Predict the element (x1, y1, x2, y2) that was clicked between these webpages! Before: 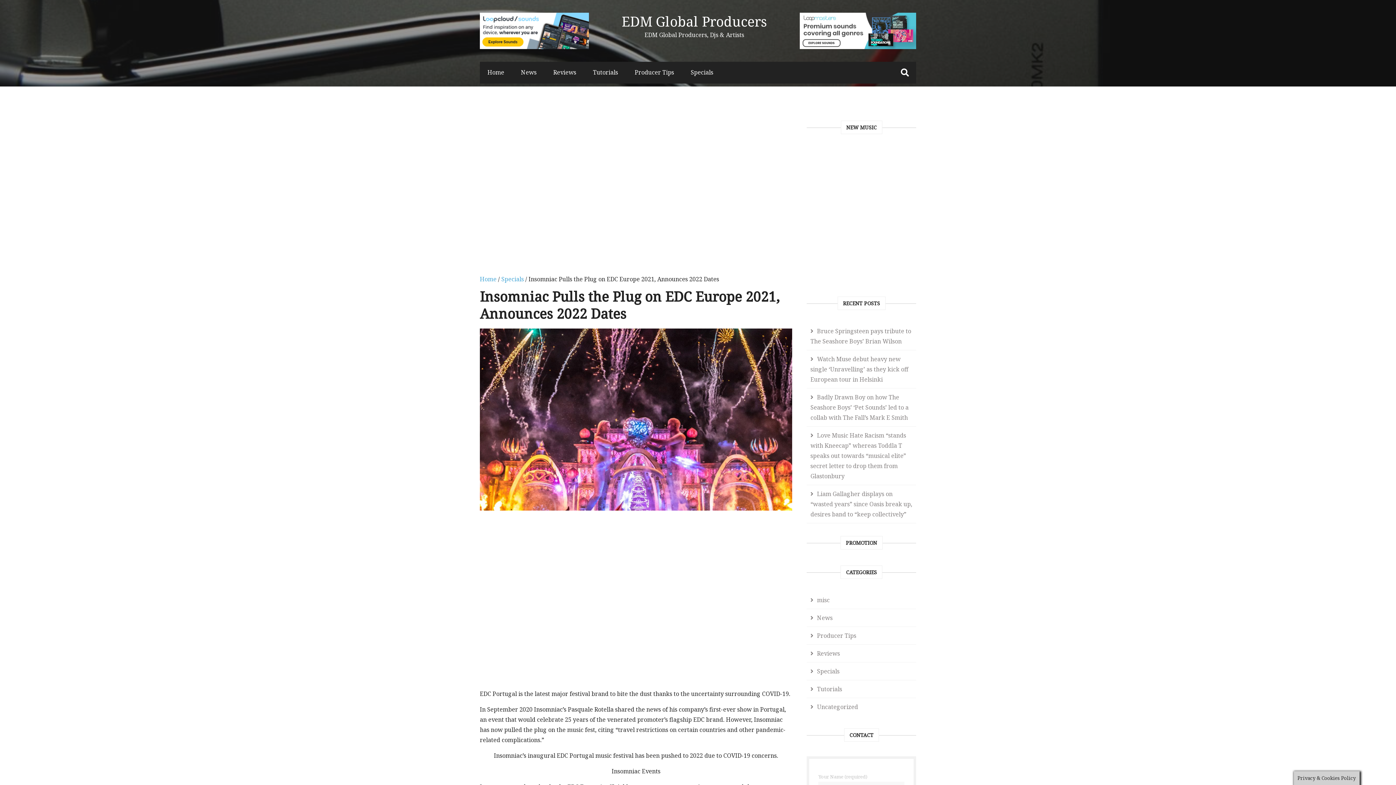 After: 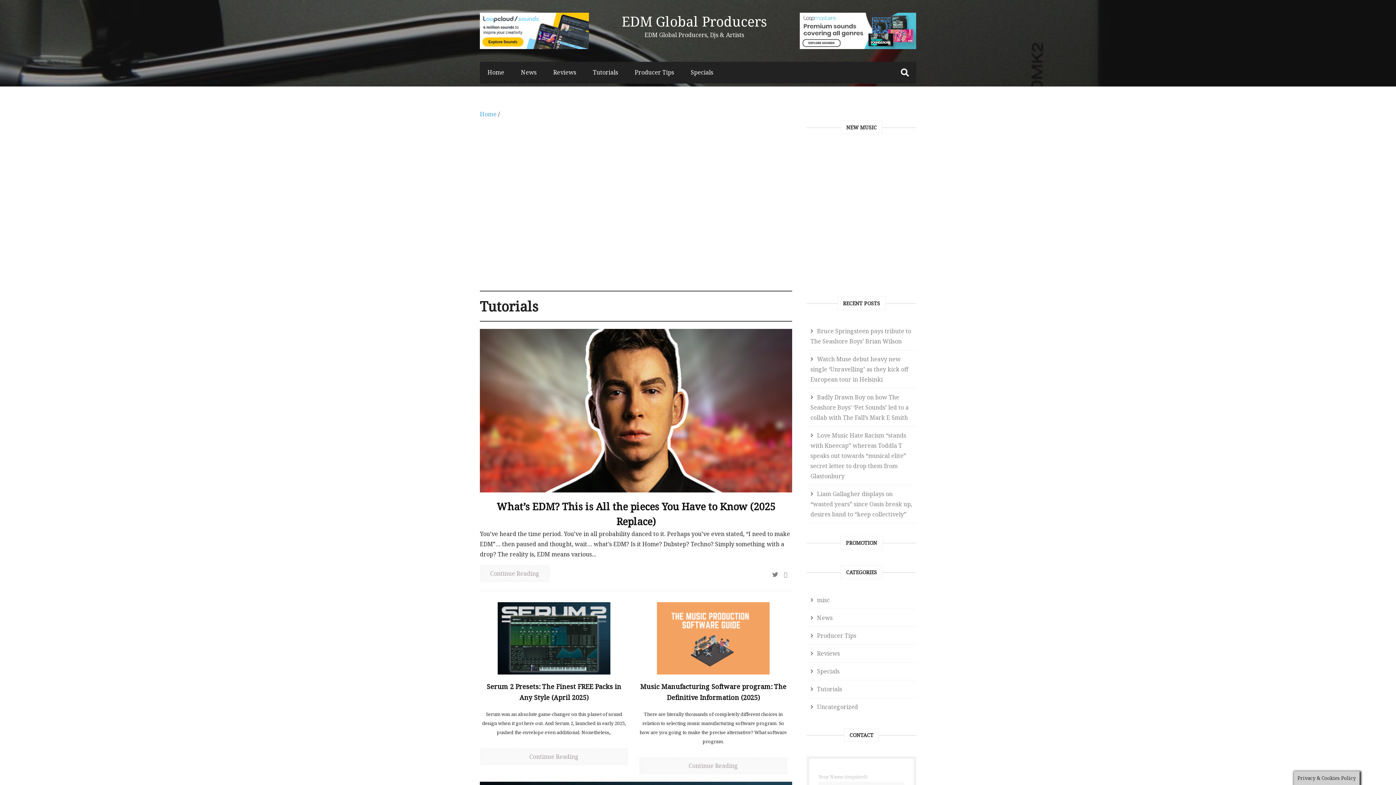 Action: bbox: (807, 680, 845, 698) label: Tutorials